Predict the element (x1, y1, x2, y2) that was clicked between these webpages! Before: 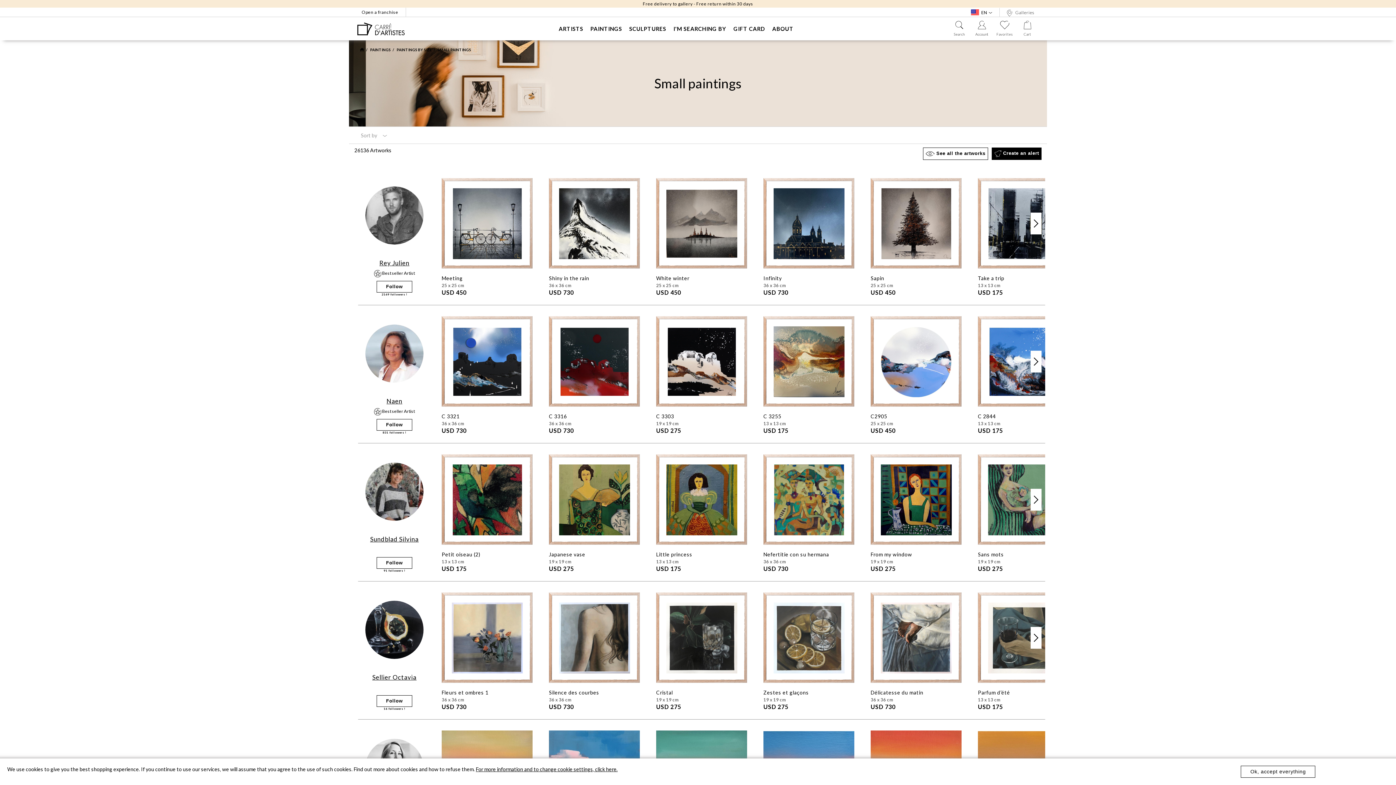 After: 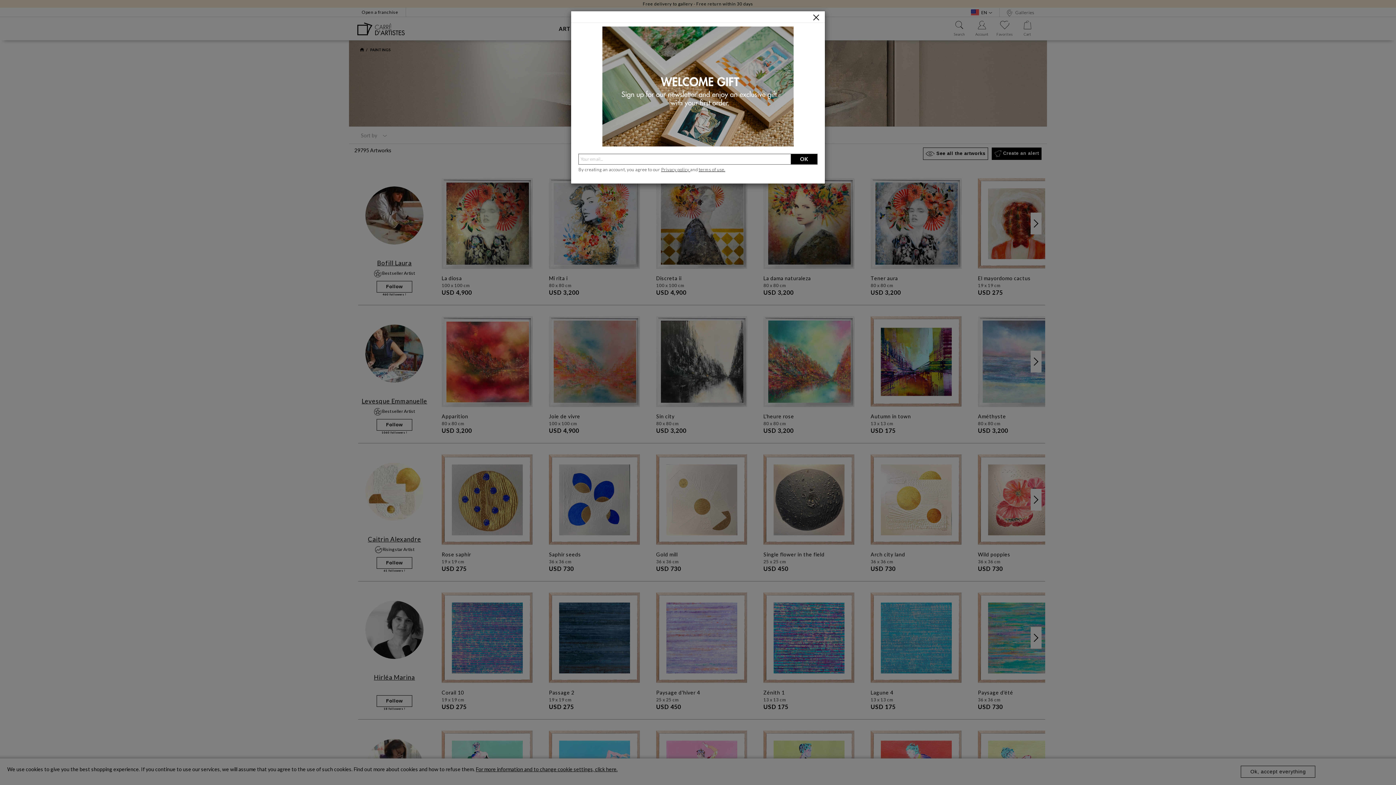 Action: bbox: (370, 47, 390, 52) label: PAINTINGS